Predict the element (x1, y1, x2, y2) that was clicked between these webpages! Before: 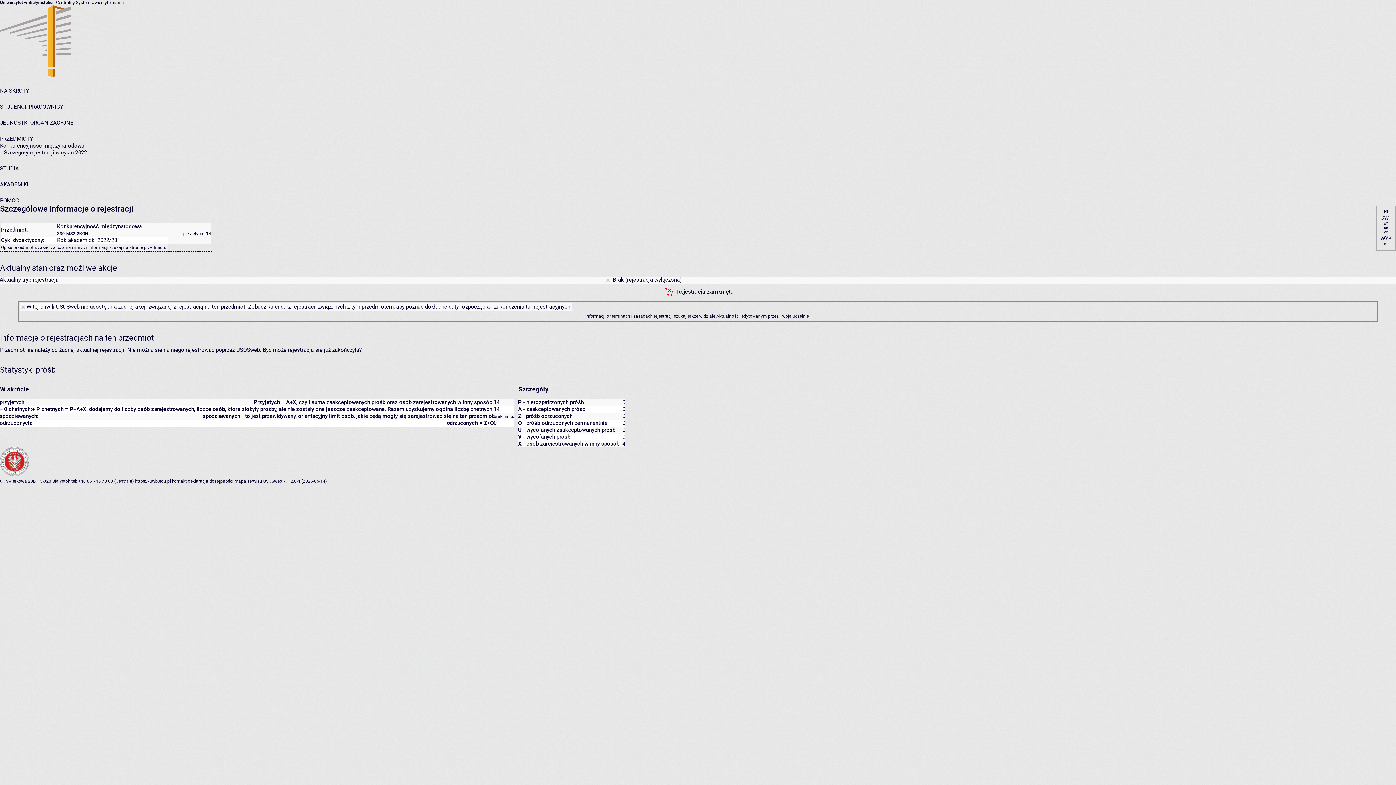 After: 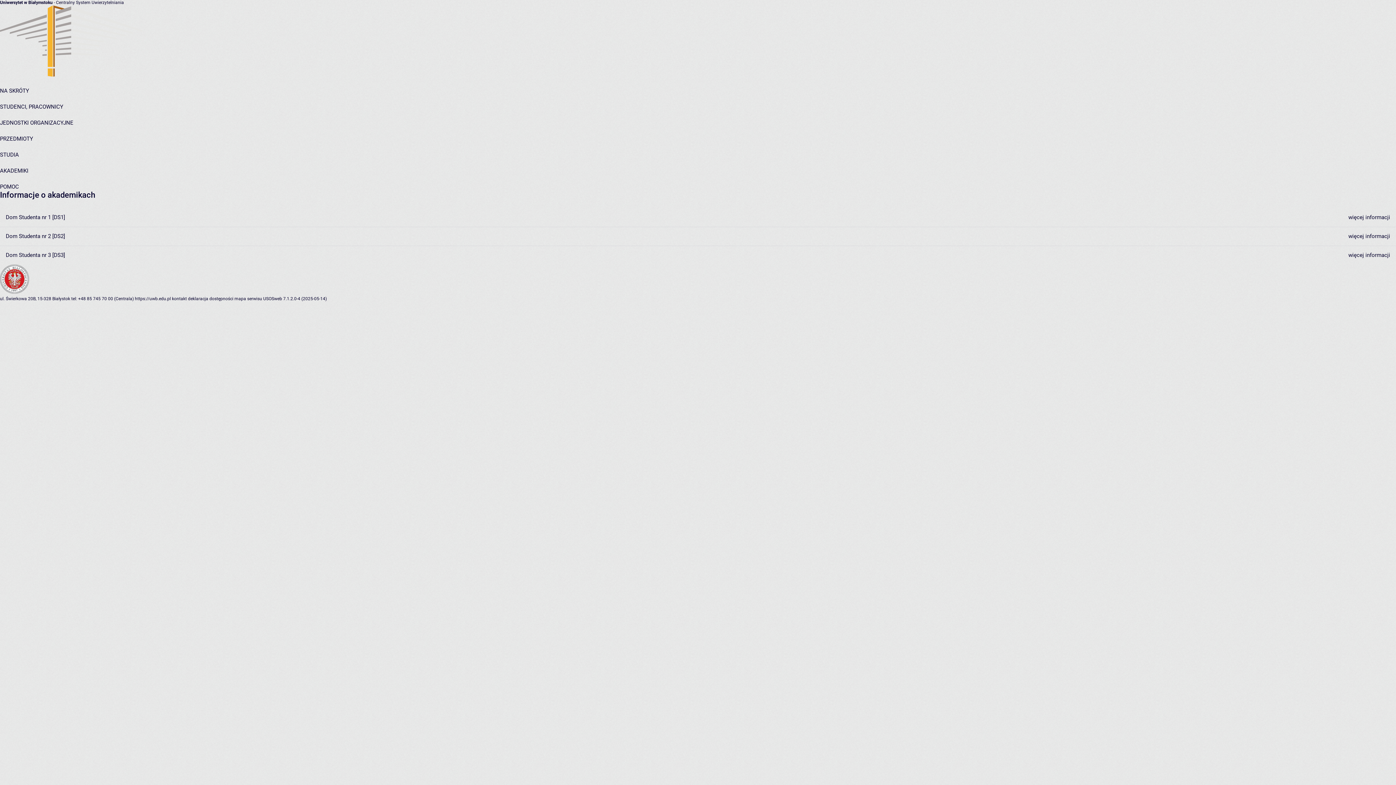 Action: label: AKADEMIKI bbox: (0, 181, 28, 188)